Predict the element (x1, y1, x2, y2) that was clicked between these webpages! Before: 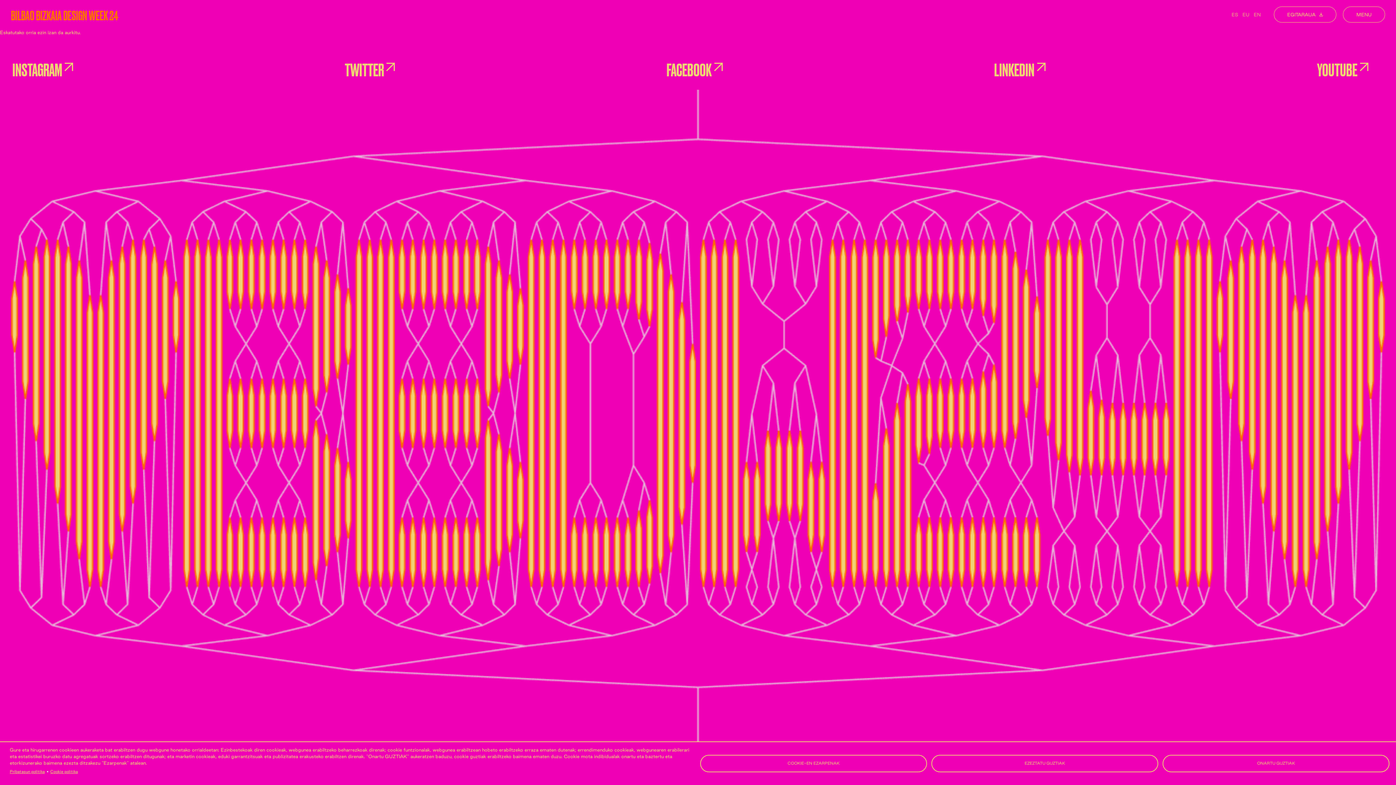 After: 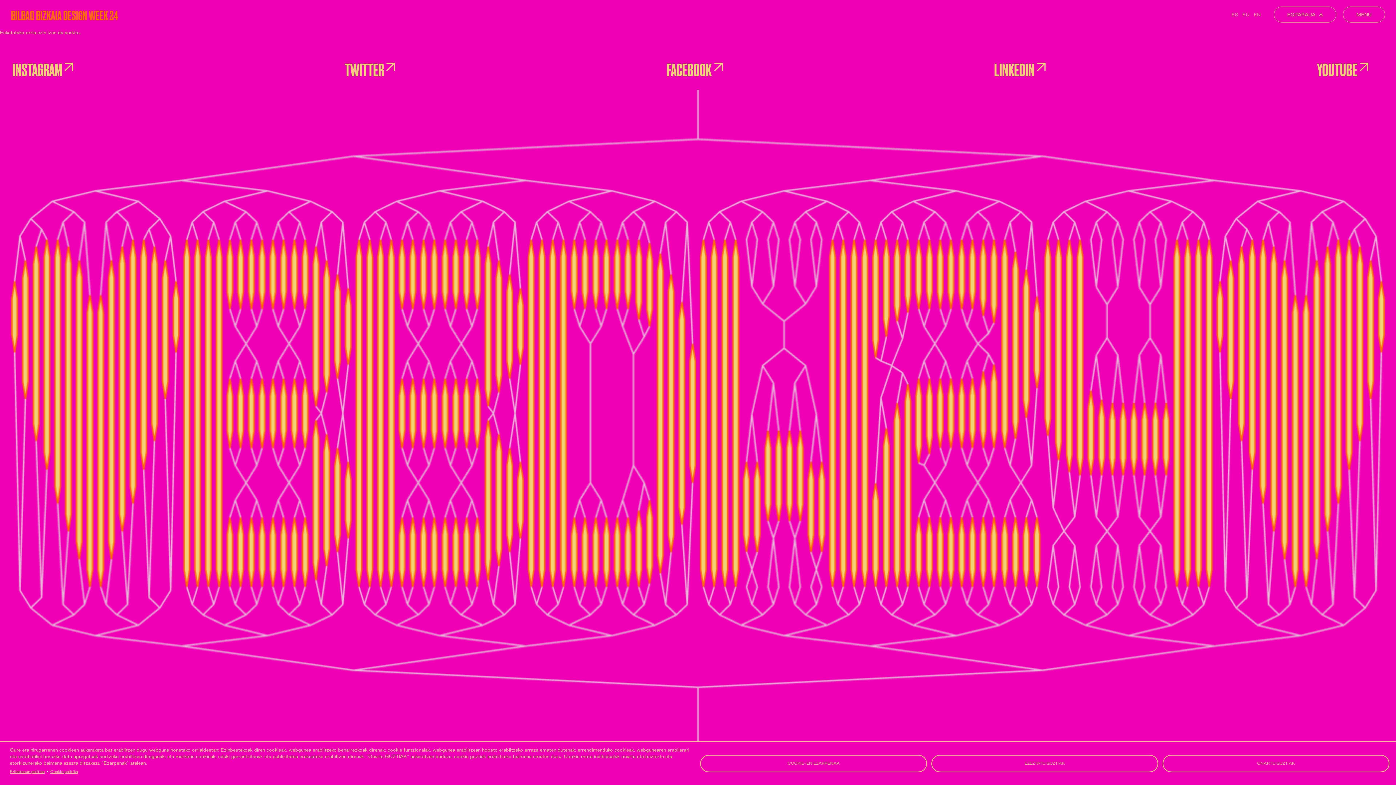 Action: label: Pribatasun politika bbox: (9, 768, 44, 775)